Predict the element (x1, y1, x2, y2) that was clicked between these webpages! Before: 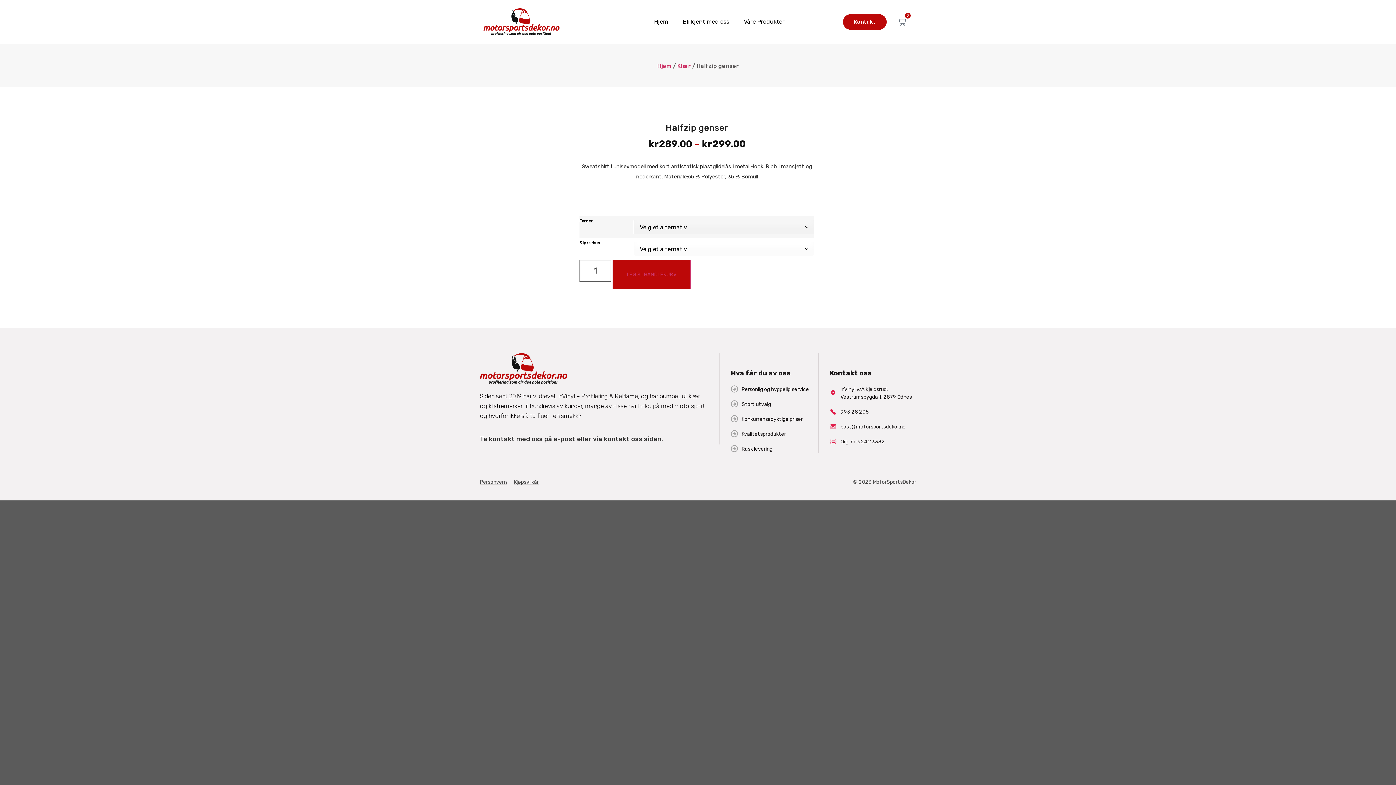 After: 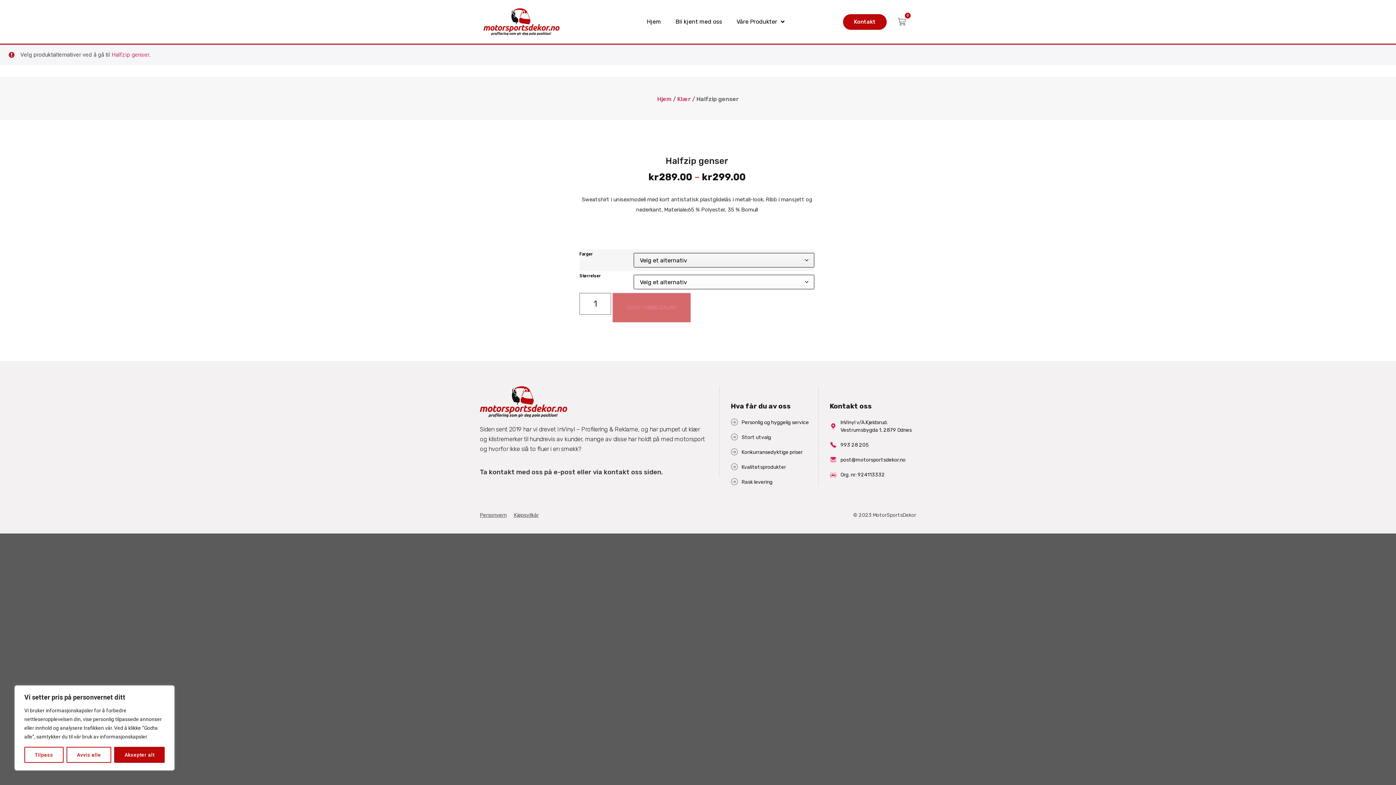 Action: bbox: (612, 259, 691, 289) label: LEGG I HANDLEKURV